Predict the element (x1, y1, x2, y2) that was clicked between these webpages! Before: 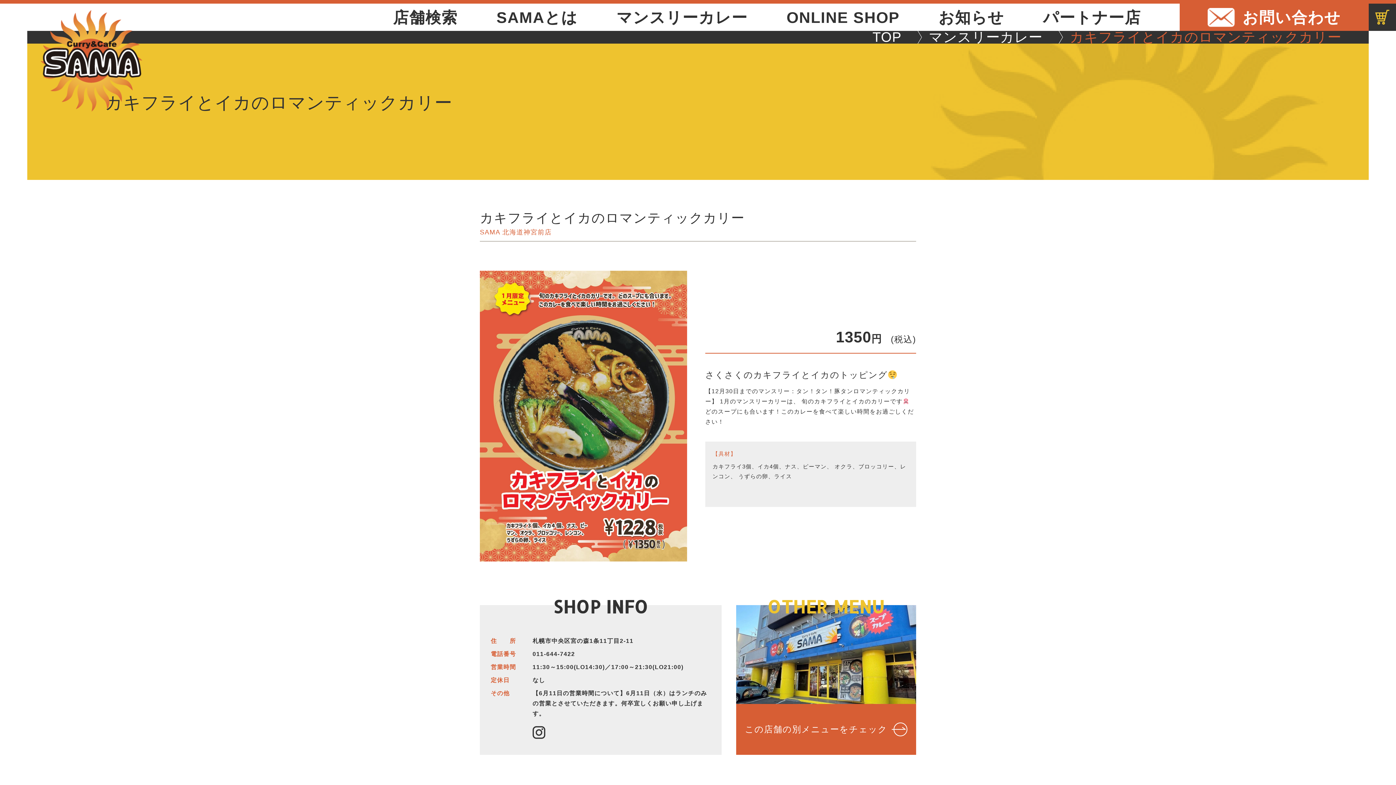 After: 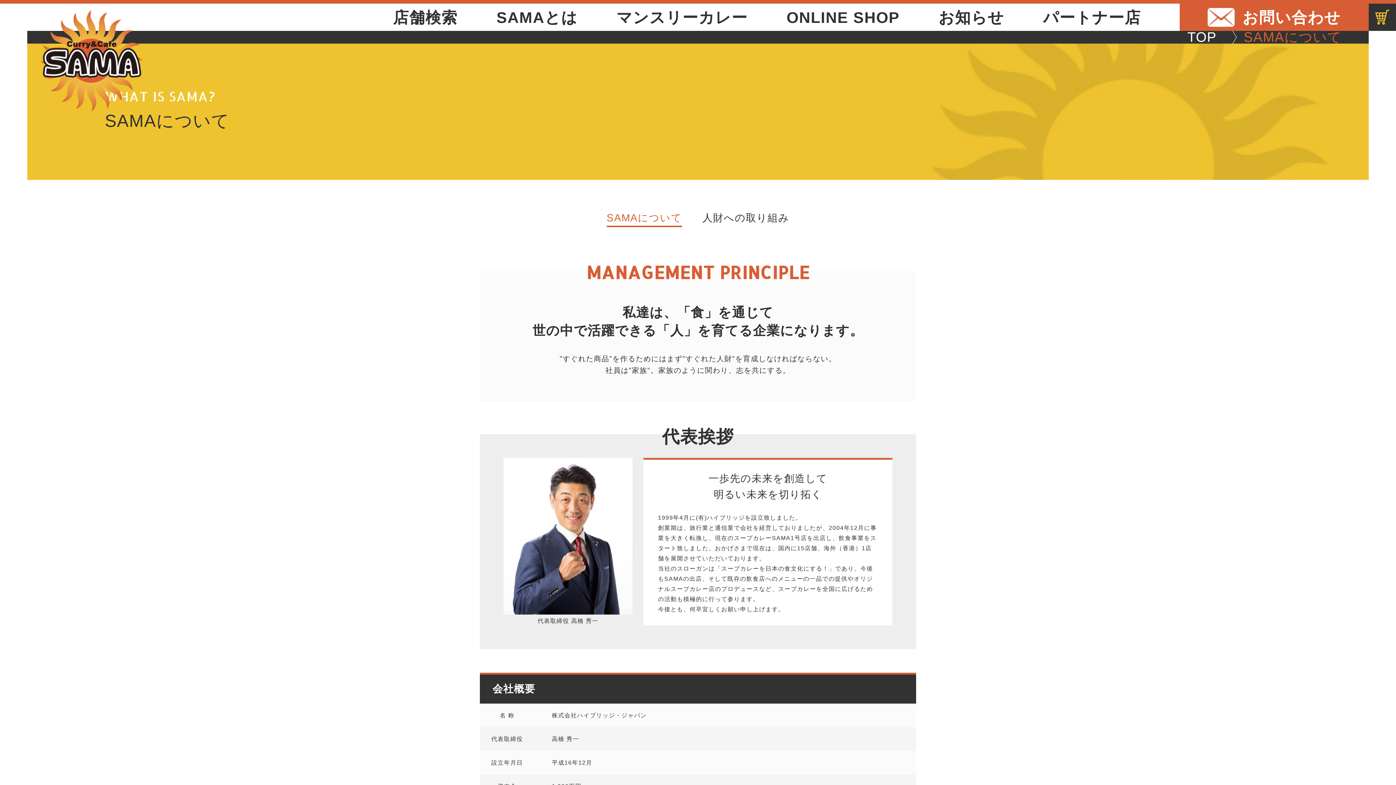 Action: label: SAMAとは bbox: (496, 8, 577, 26)